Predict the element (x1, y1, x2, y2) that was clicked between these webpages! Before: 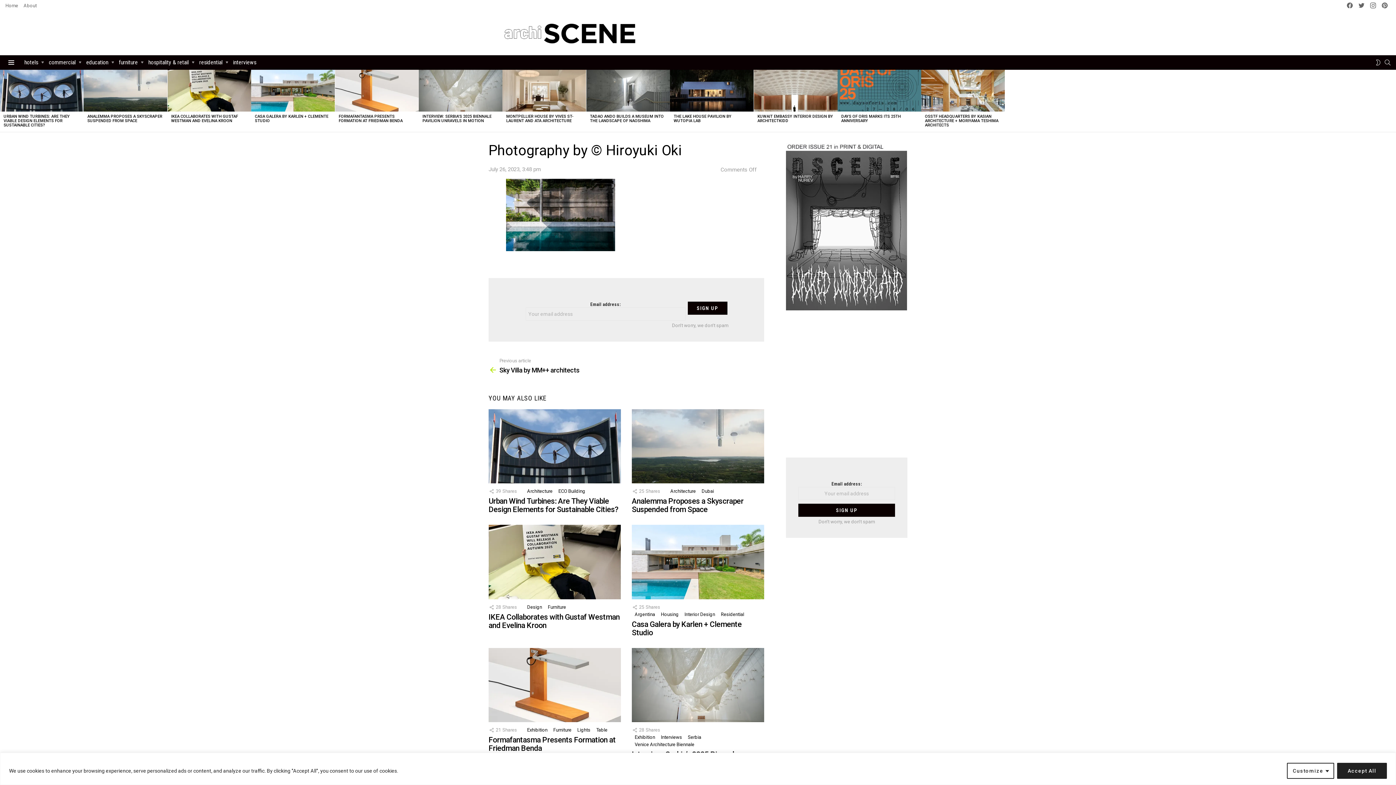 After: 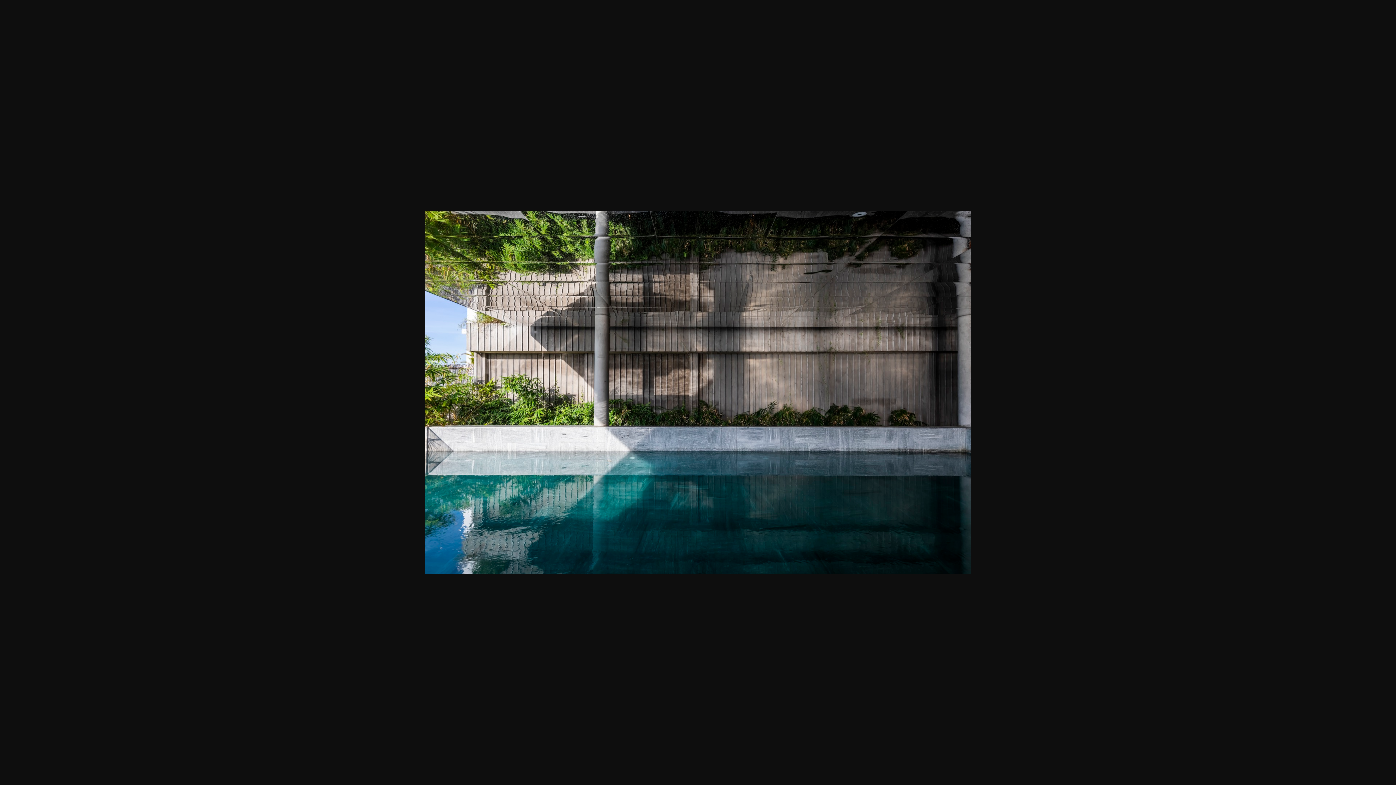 Action: bbox: (506, 246, 615, 252)